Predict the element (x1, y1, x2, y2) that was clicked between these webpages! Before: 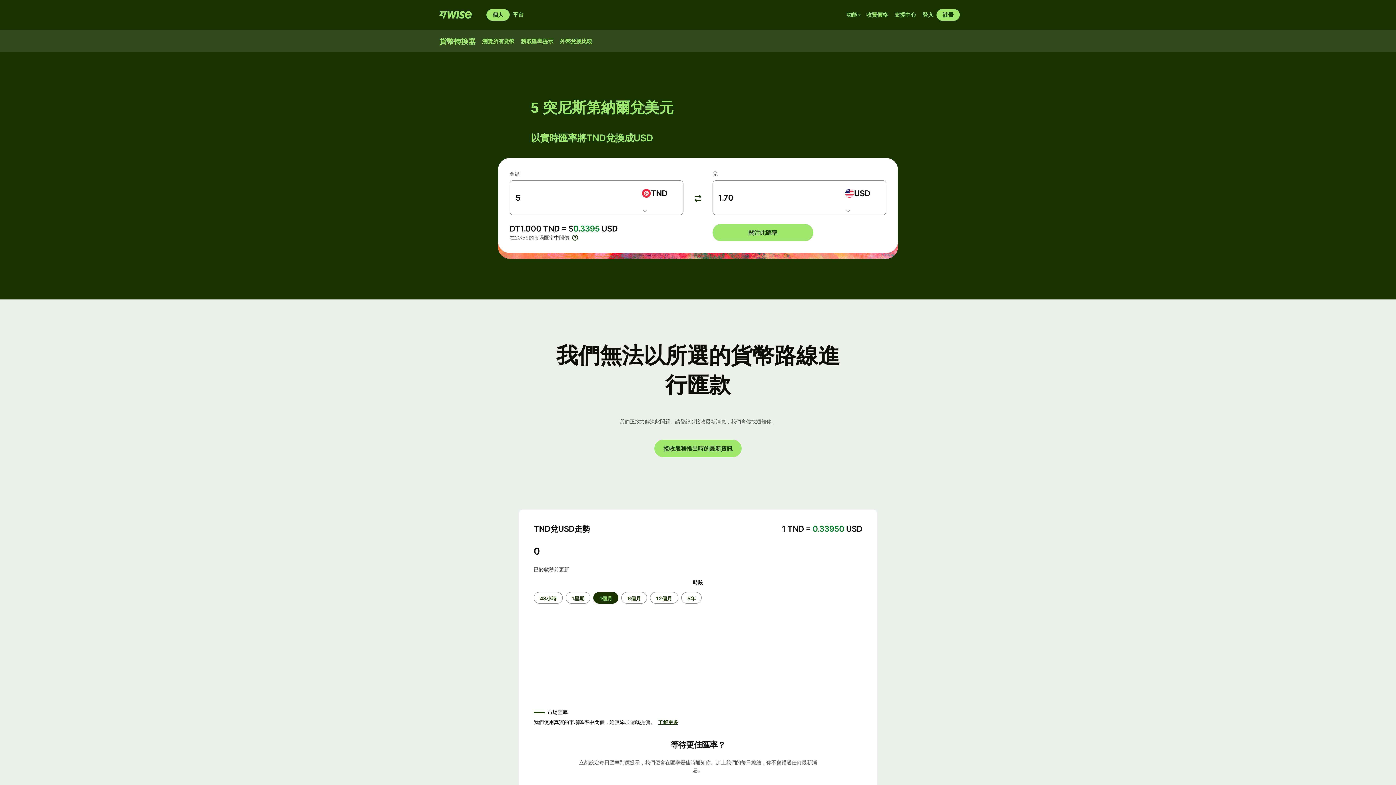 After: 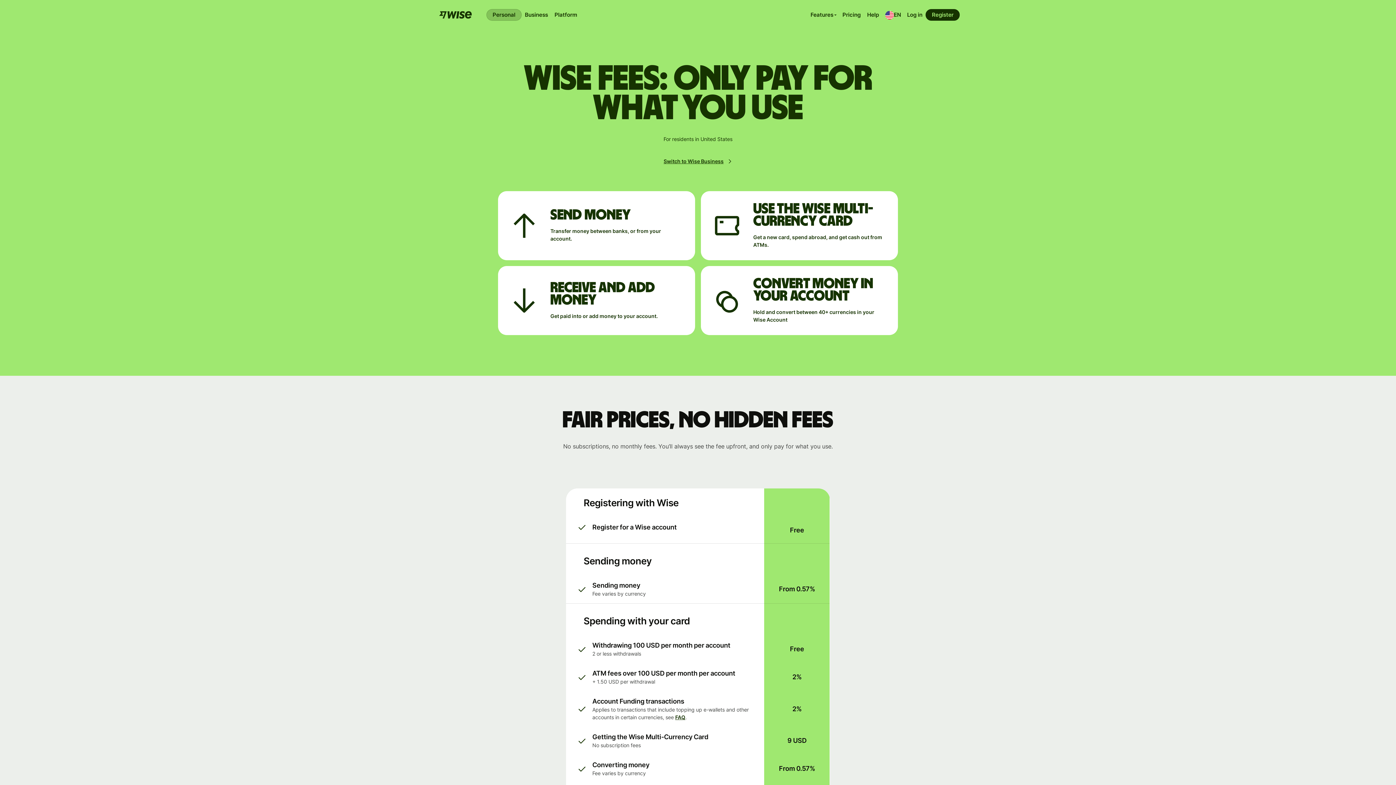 Action: label: 收費價格 bbox: (863, 9, 891, 20)